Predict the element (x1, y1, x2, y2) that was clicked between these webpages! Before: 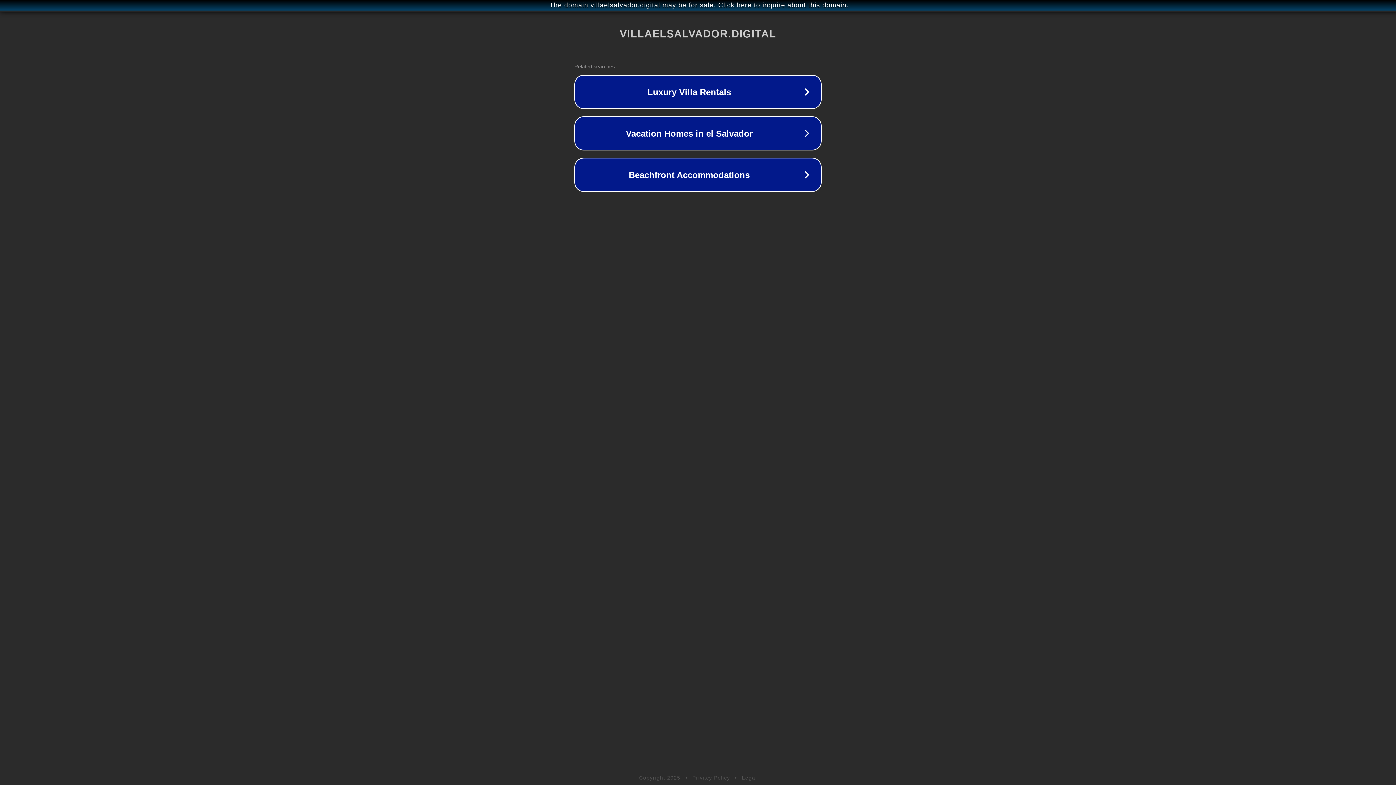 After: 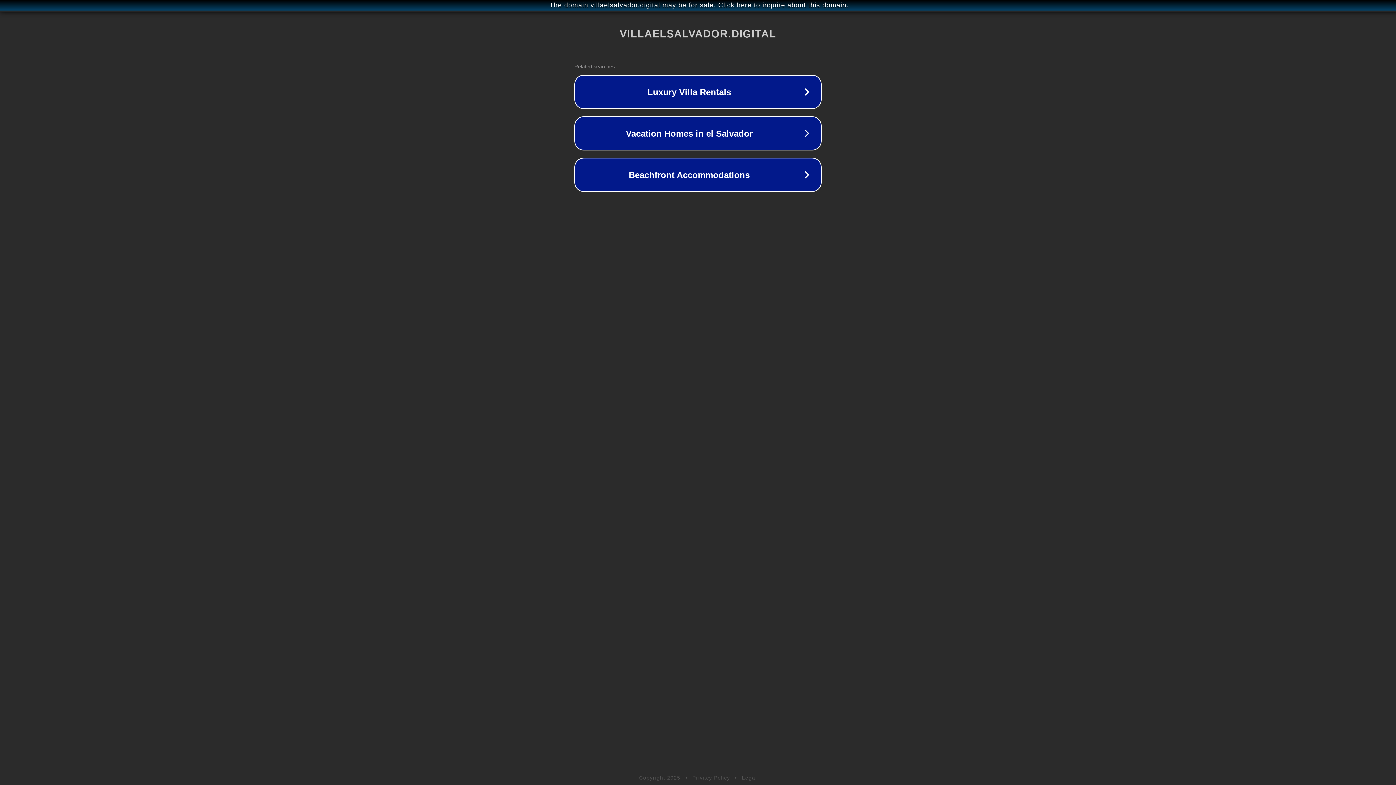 Action: bbox: (742, 775, 757, 781) label: Legal